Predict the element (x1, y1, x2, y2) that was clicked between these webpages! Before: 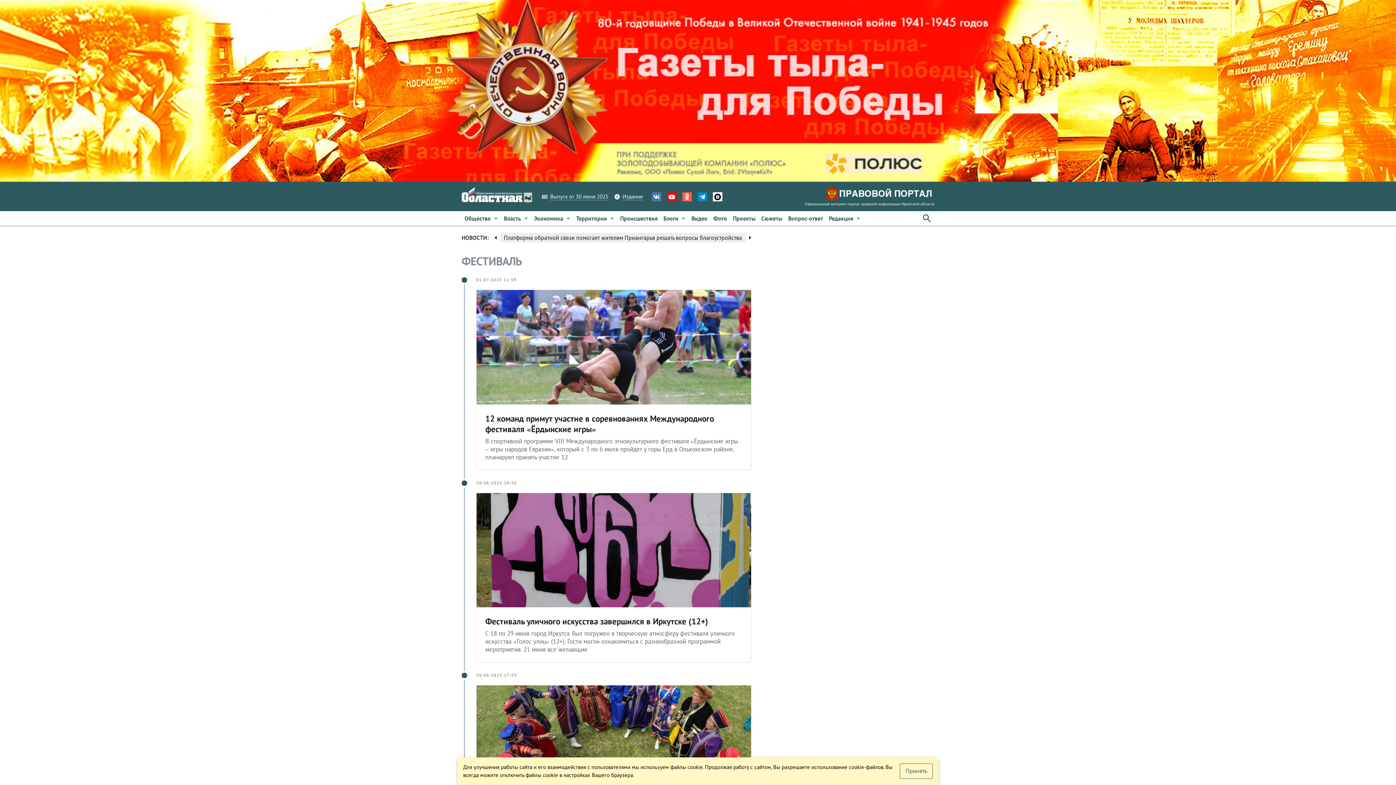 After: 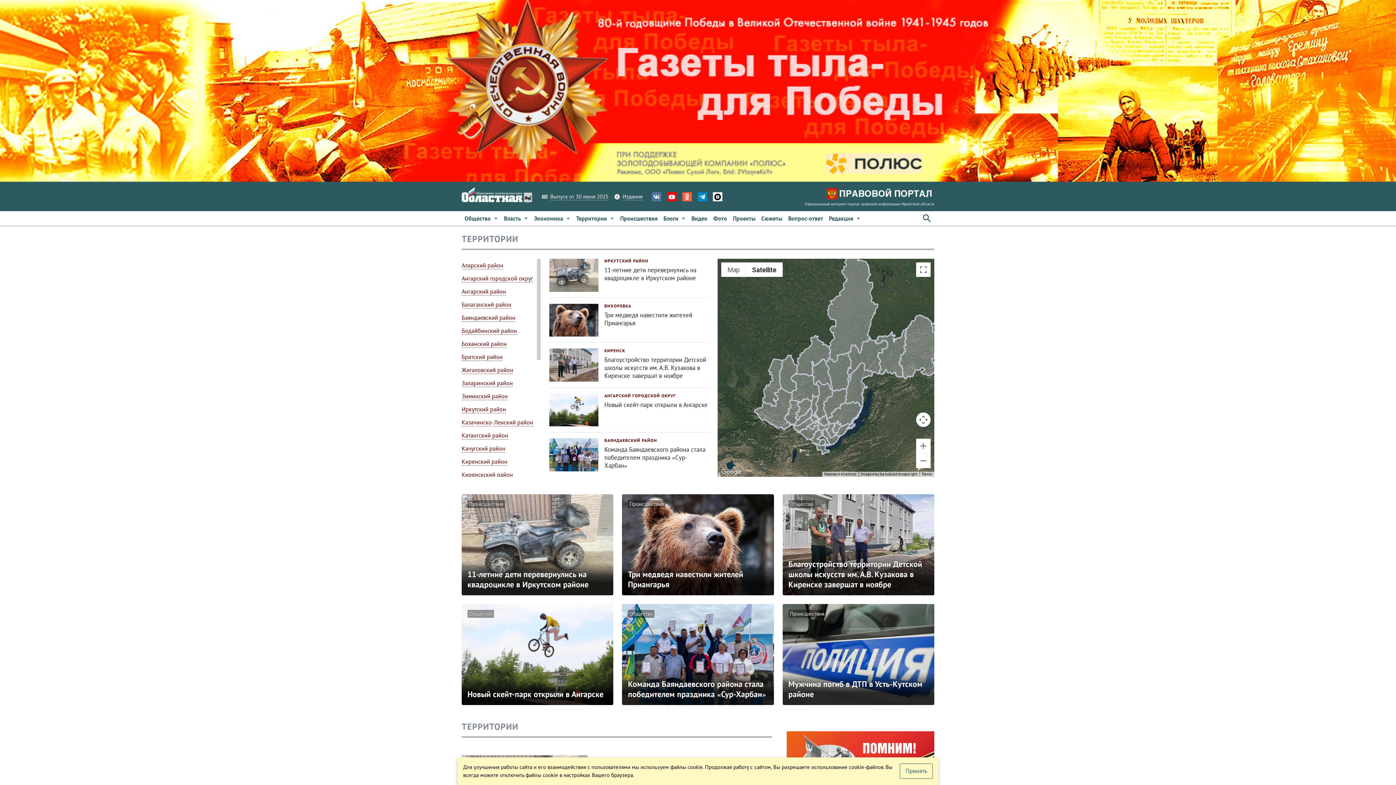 Action: bbox: (573, 211, 617, 225) label: Территории